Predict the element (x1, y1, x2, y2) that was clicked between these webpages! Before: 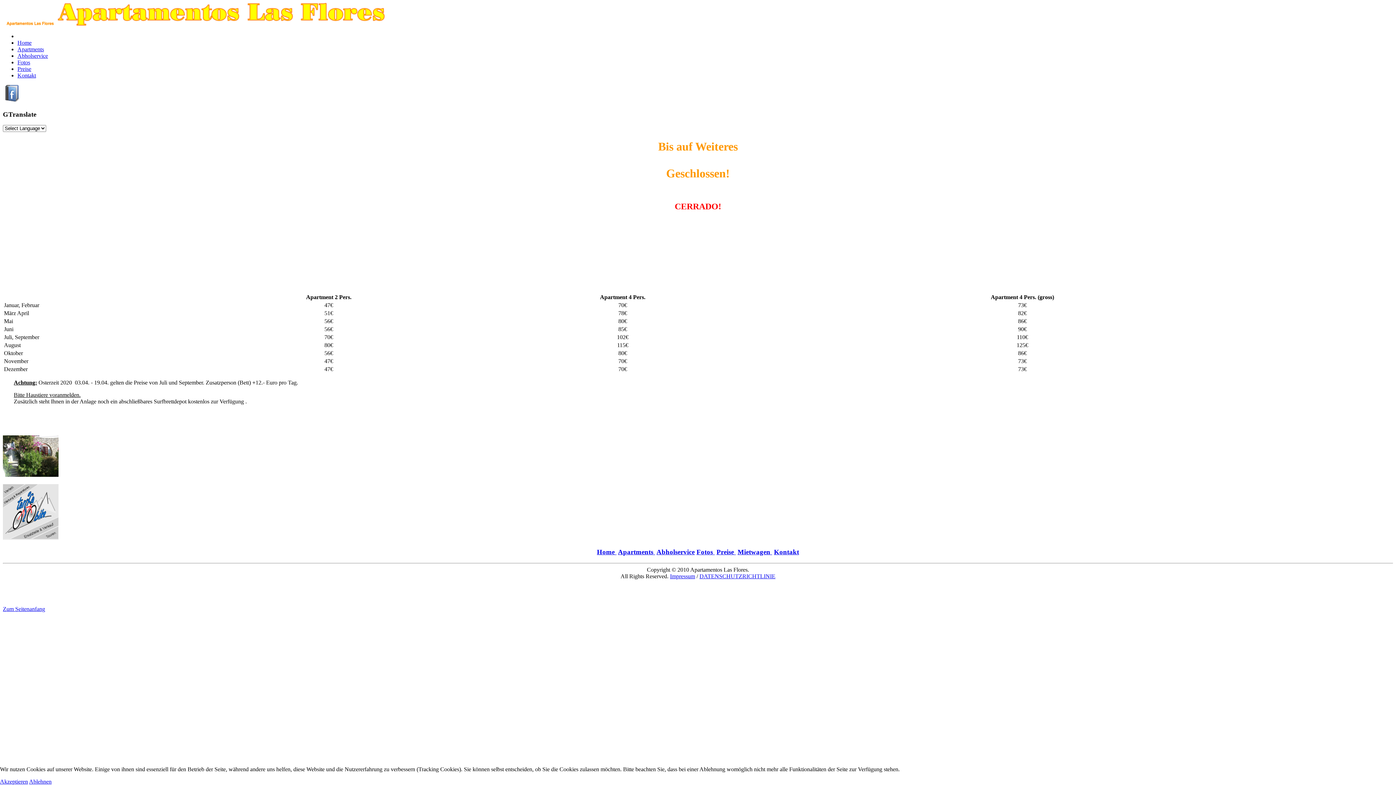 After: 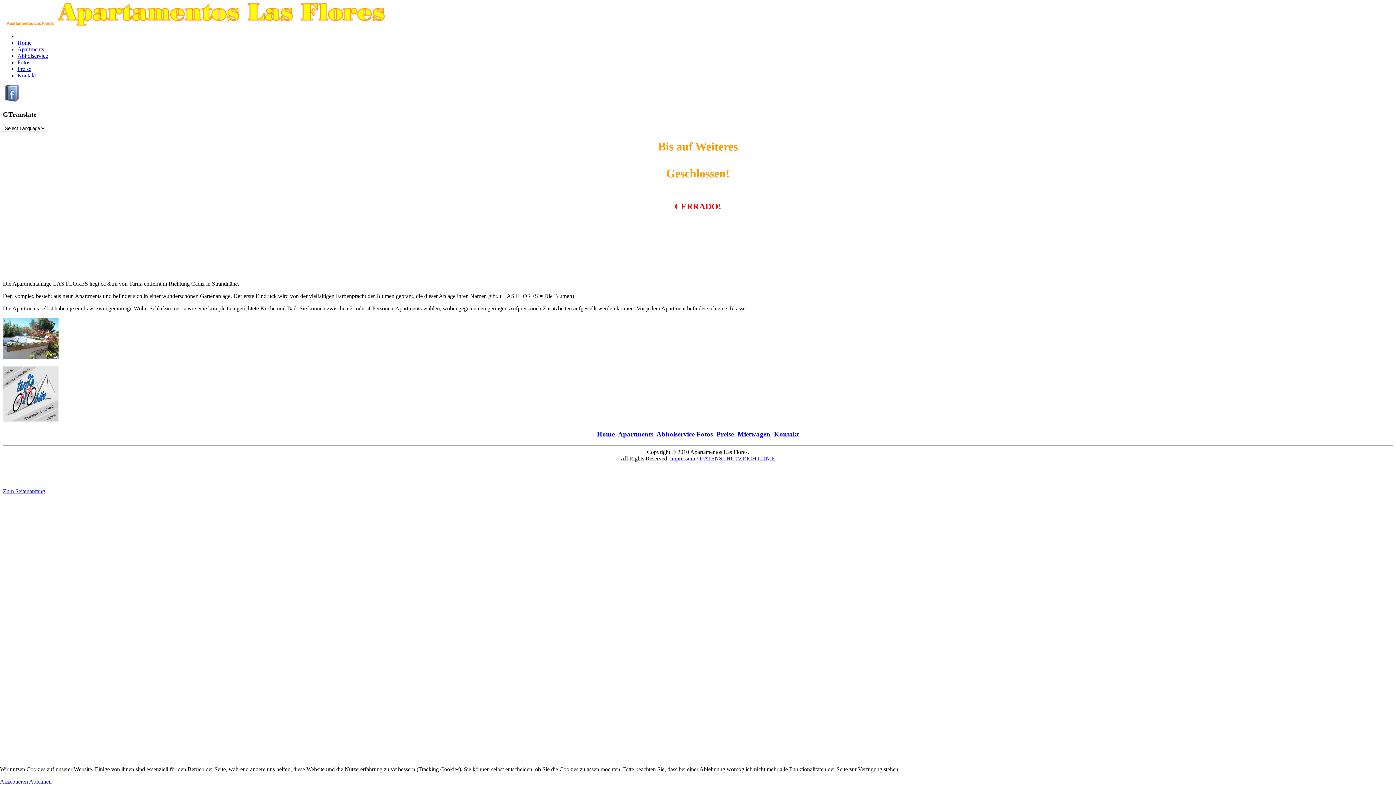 Action: bbox: (597, 548, 616, 555) label: Home 